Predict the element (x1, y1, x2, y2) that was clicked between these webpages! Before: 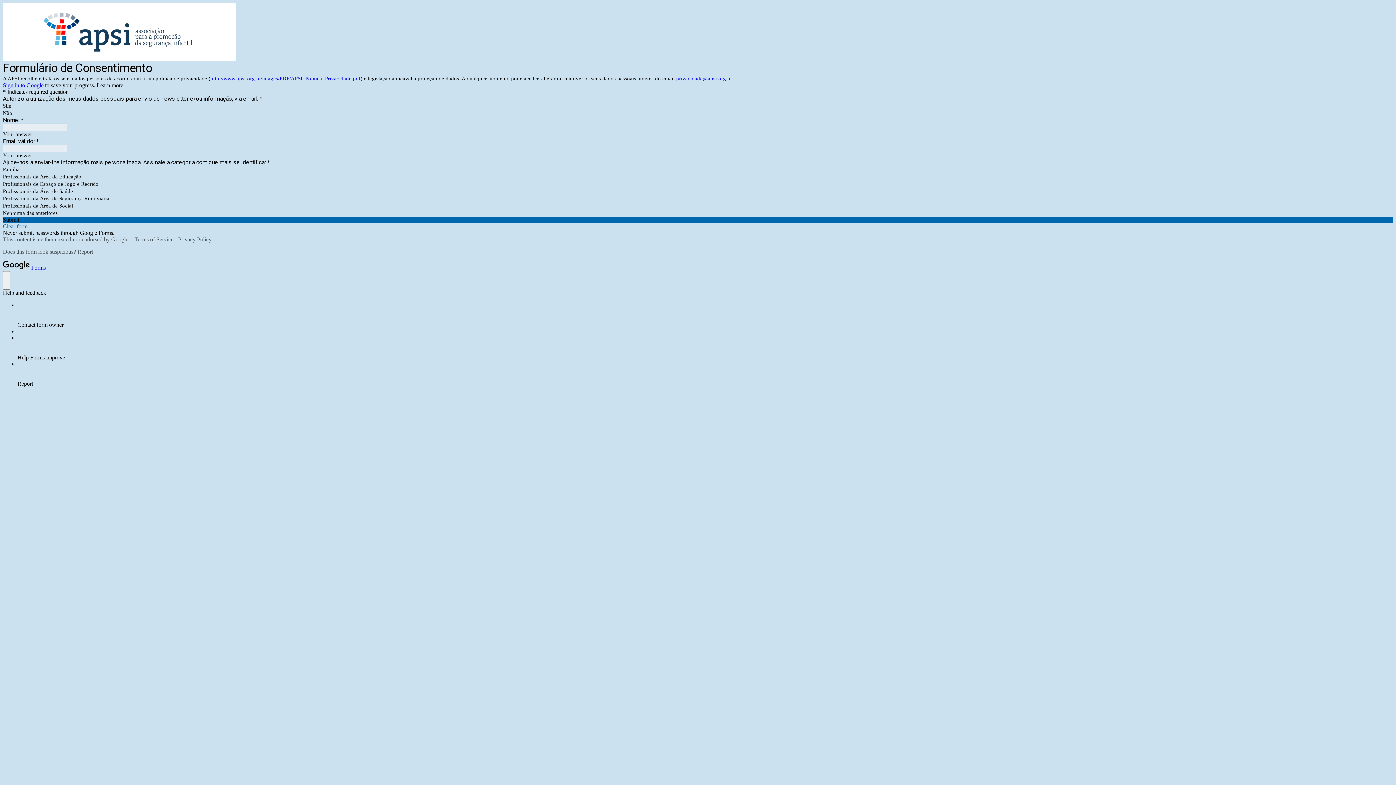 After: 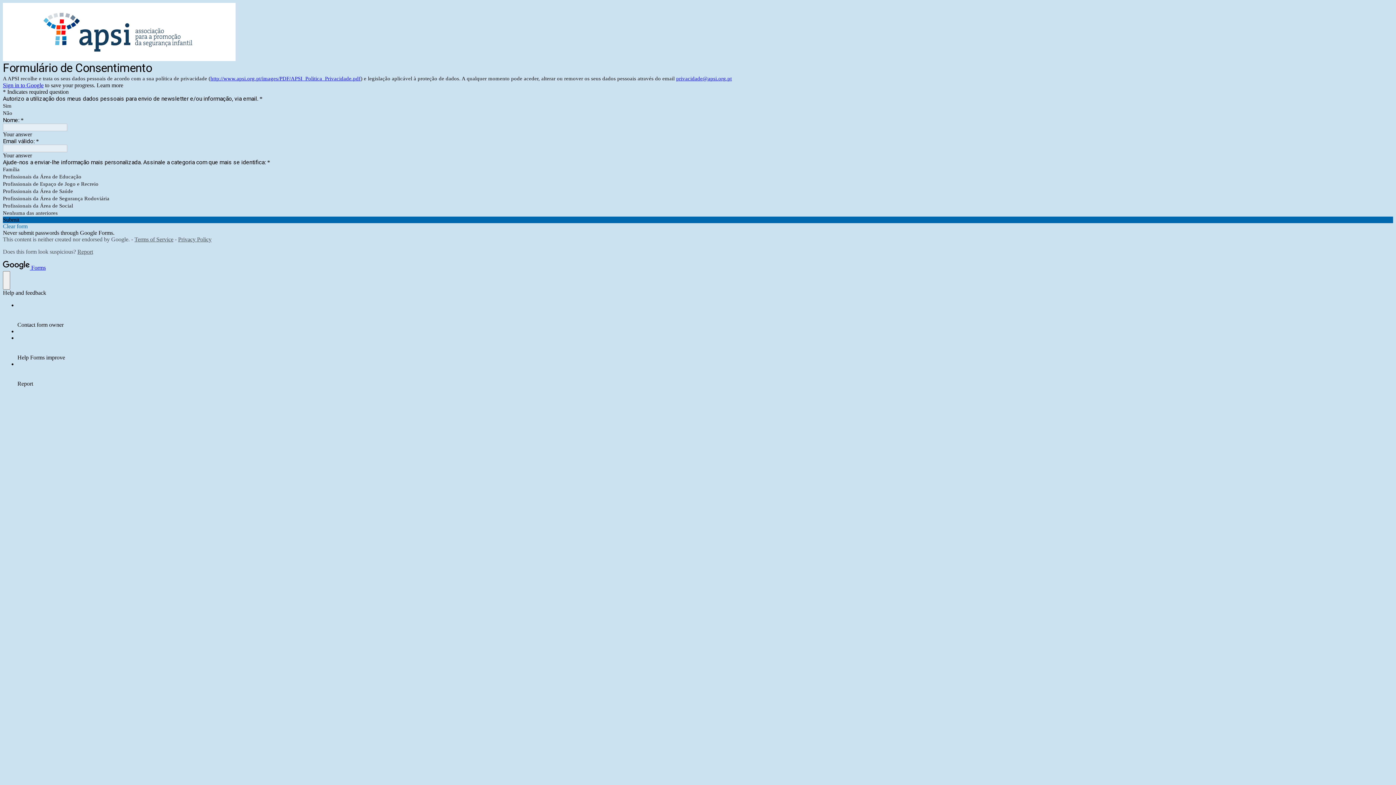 Action: bbox: (210, 75, 360, 81) label: http://www.apsi.org.pt/images/PDF/APSI_Politica_Privacidade.pdf